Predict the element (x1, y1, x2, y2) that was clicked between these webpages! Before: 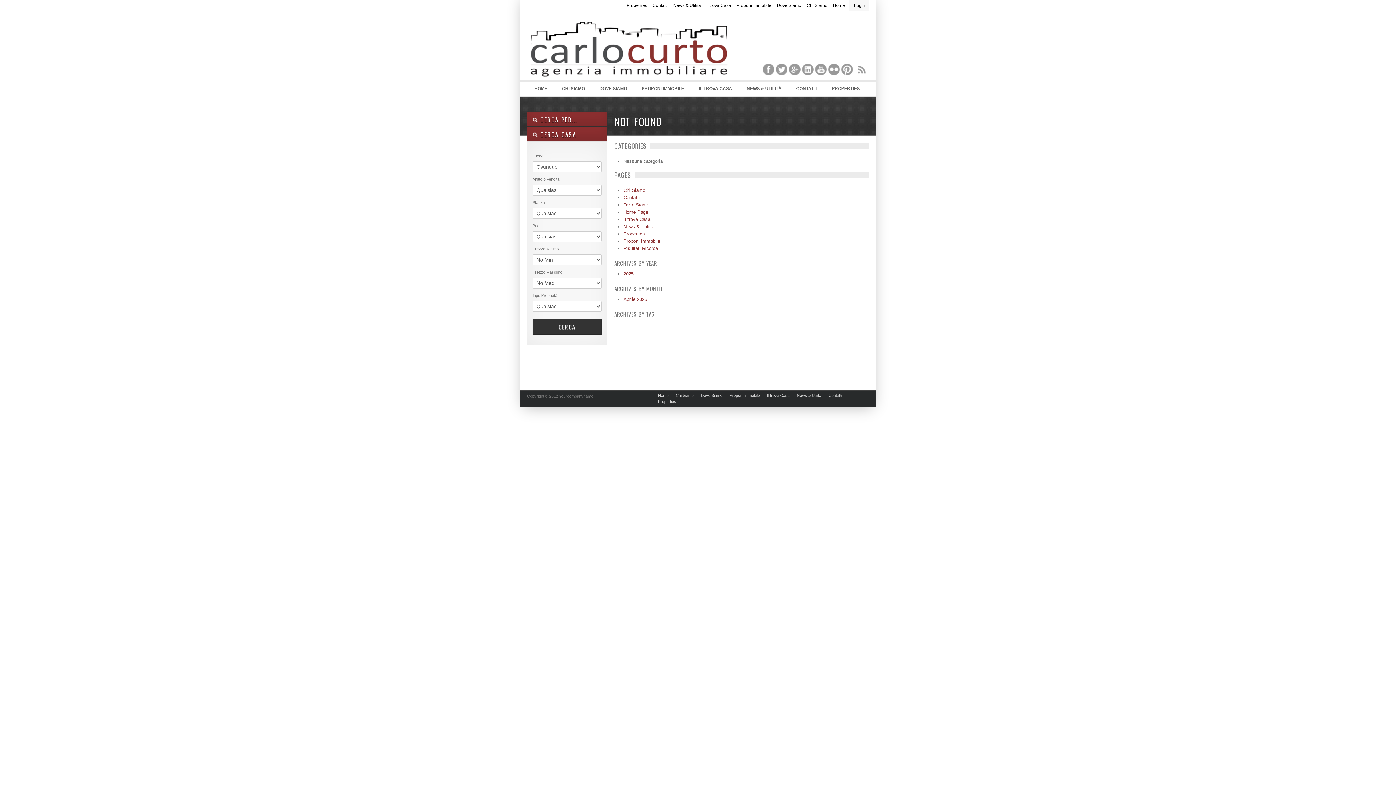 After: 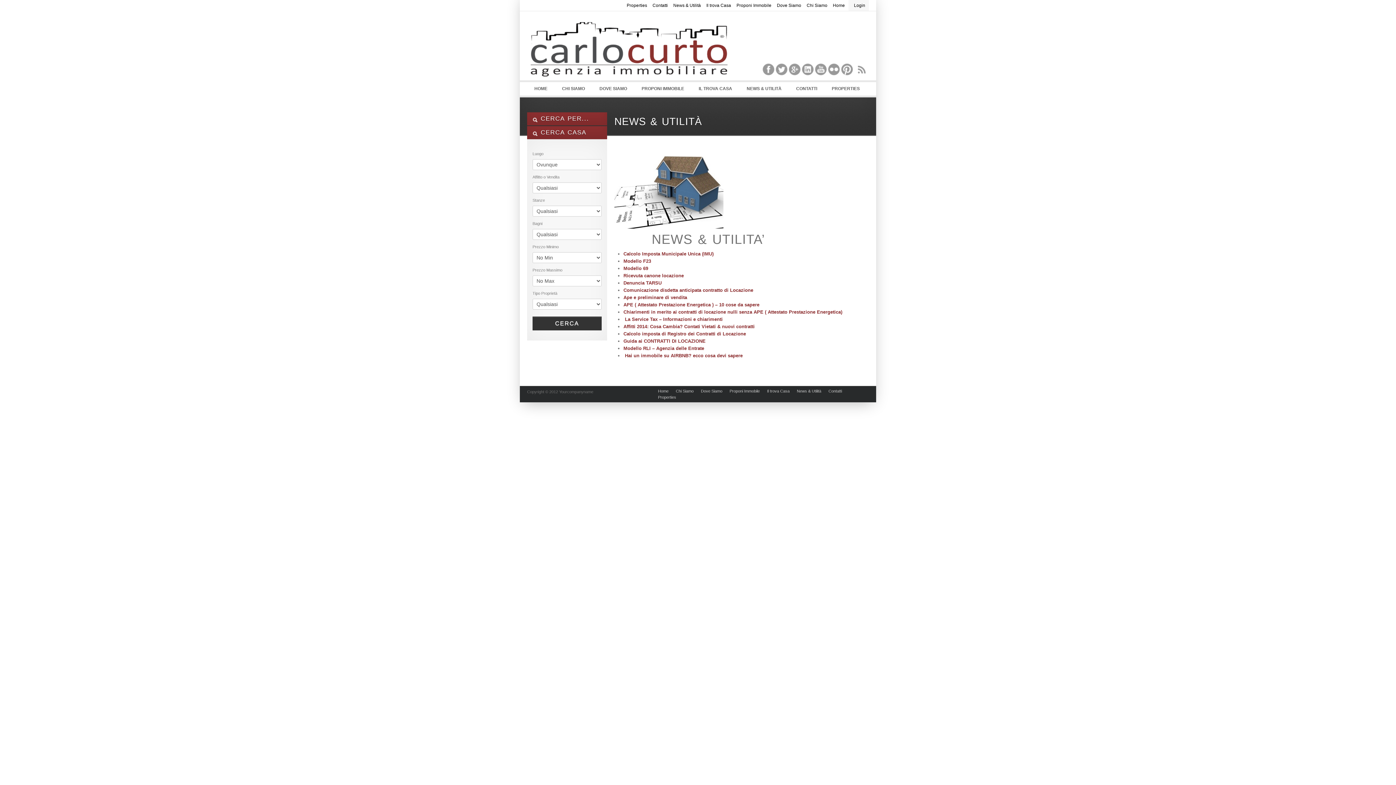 Action: label: News & Utilità bbox: (797, 393, 821, 397)